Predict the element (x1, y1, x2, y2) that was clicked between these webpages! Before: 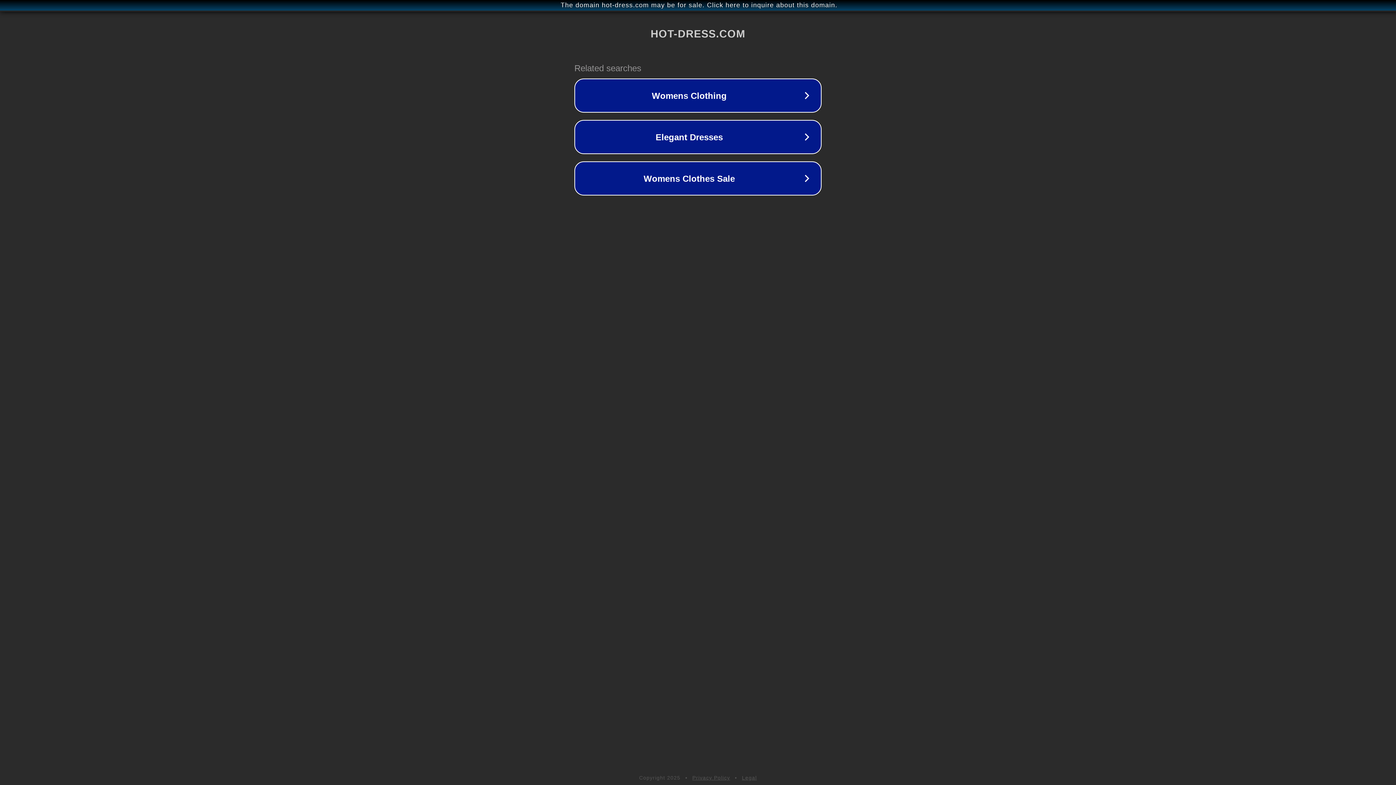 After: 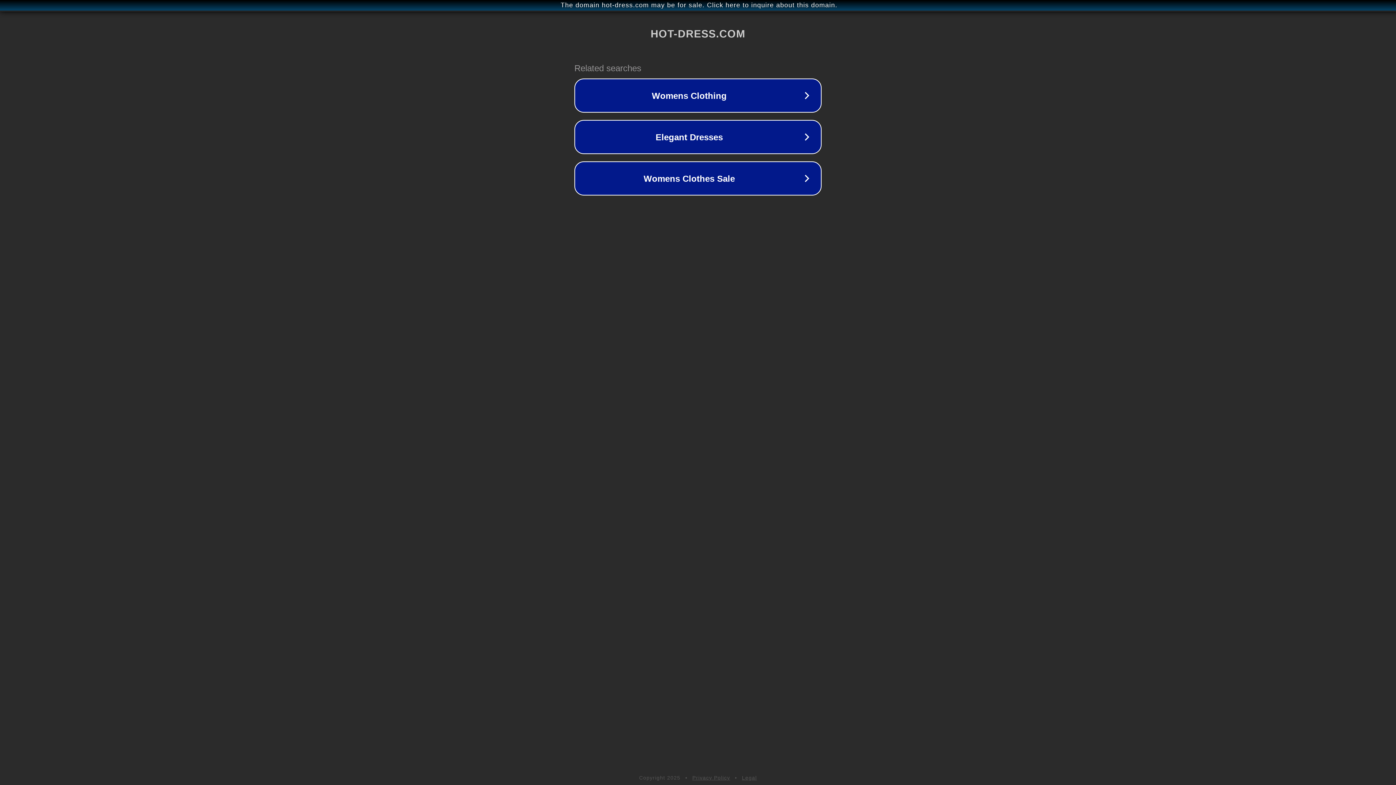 Action: label: Privacy Policy bbox: (692, 775, 730, 781)